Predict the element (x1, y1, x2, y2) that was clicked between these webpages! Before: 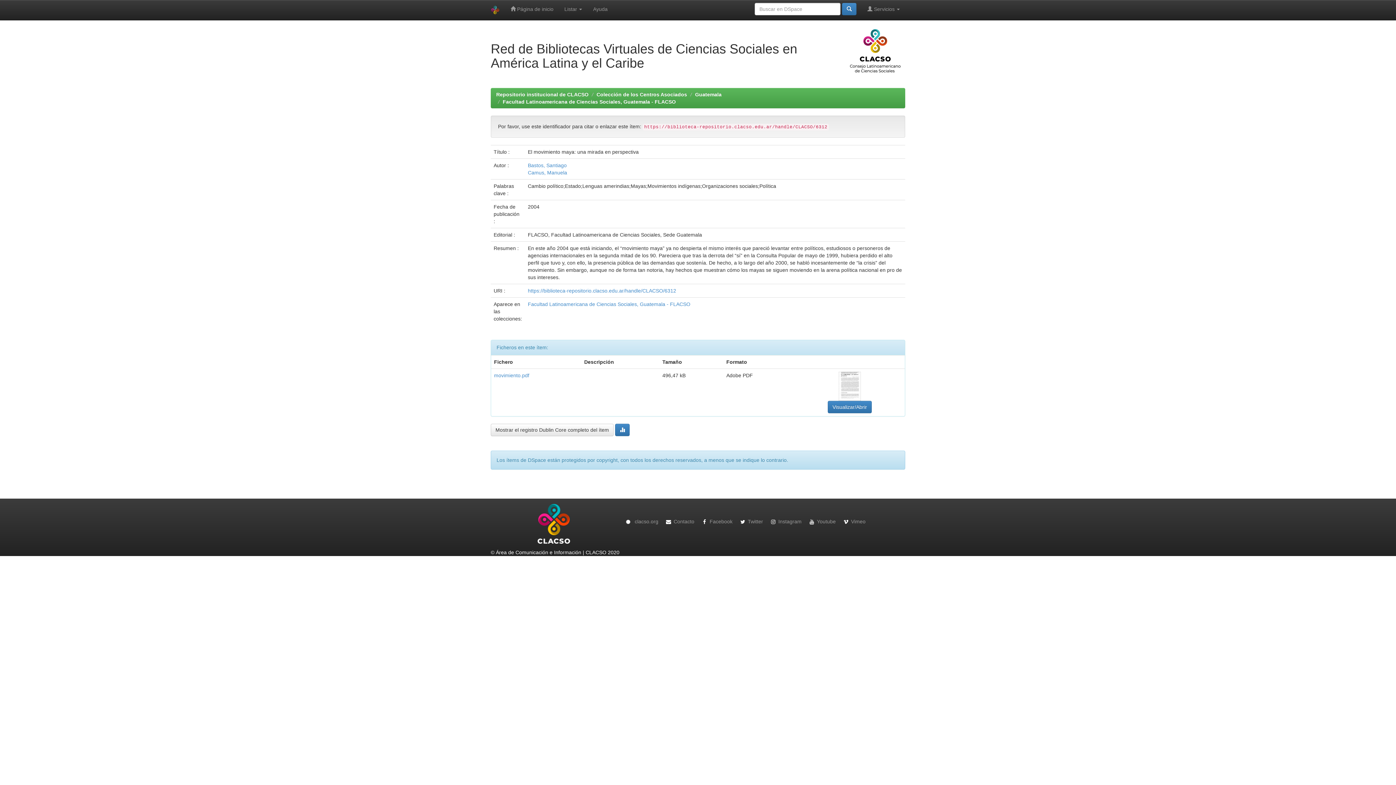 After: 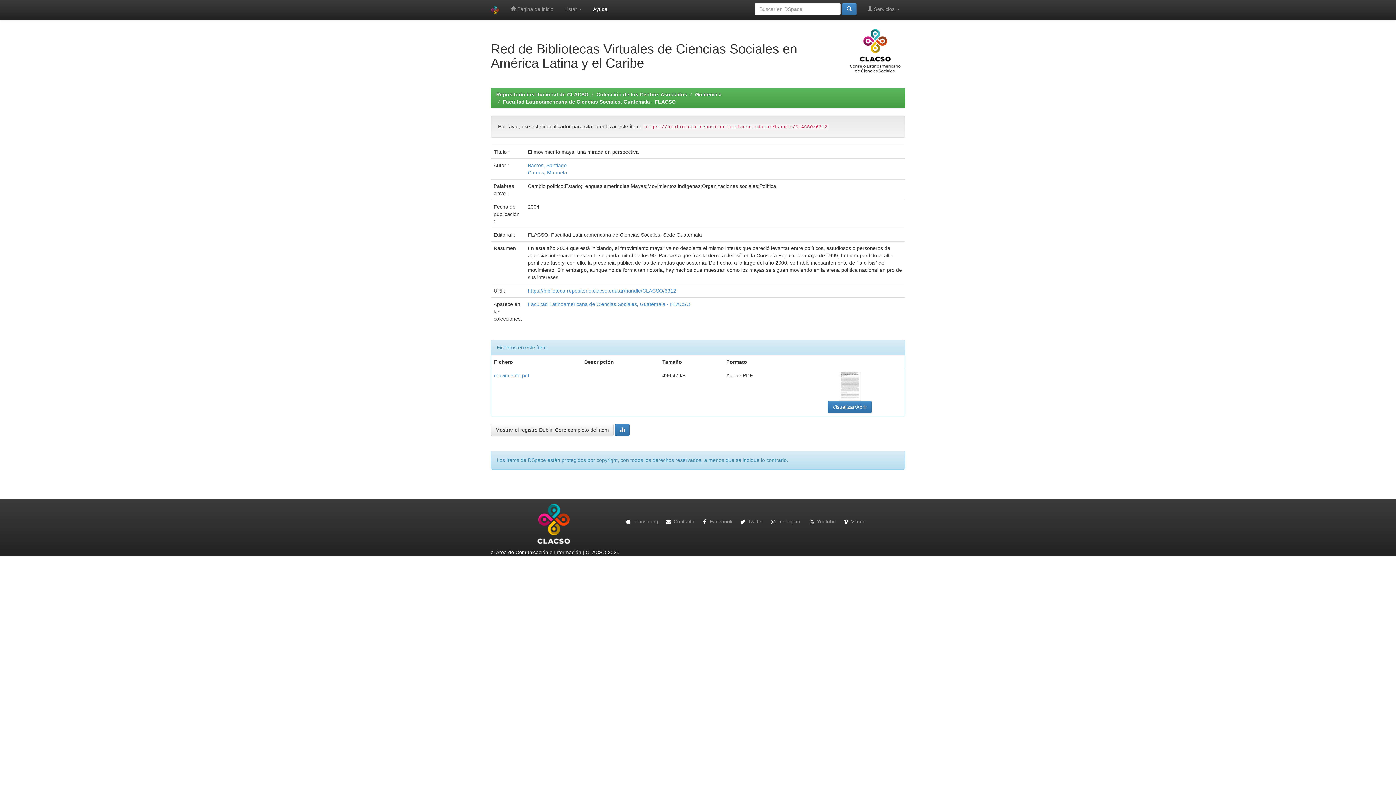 Action: label: Ayuda bbox: (587, 0, 613, 18)